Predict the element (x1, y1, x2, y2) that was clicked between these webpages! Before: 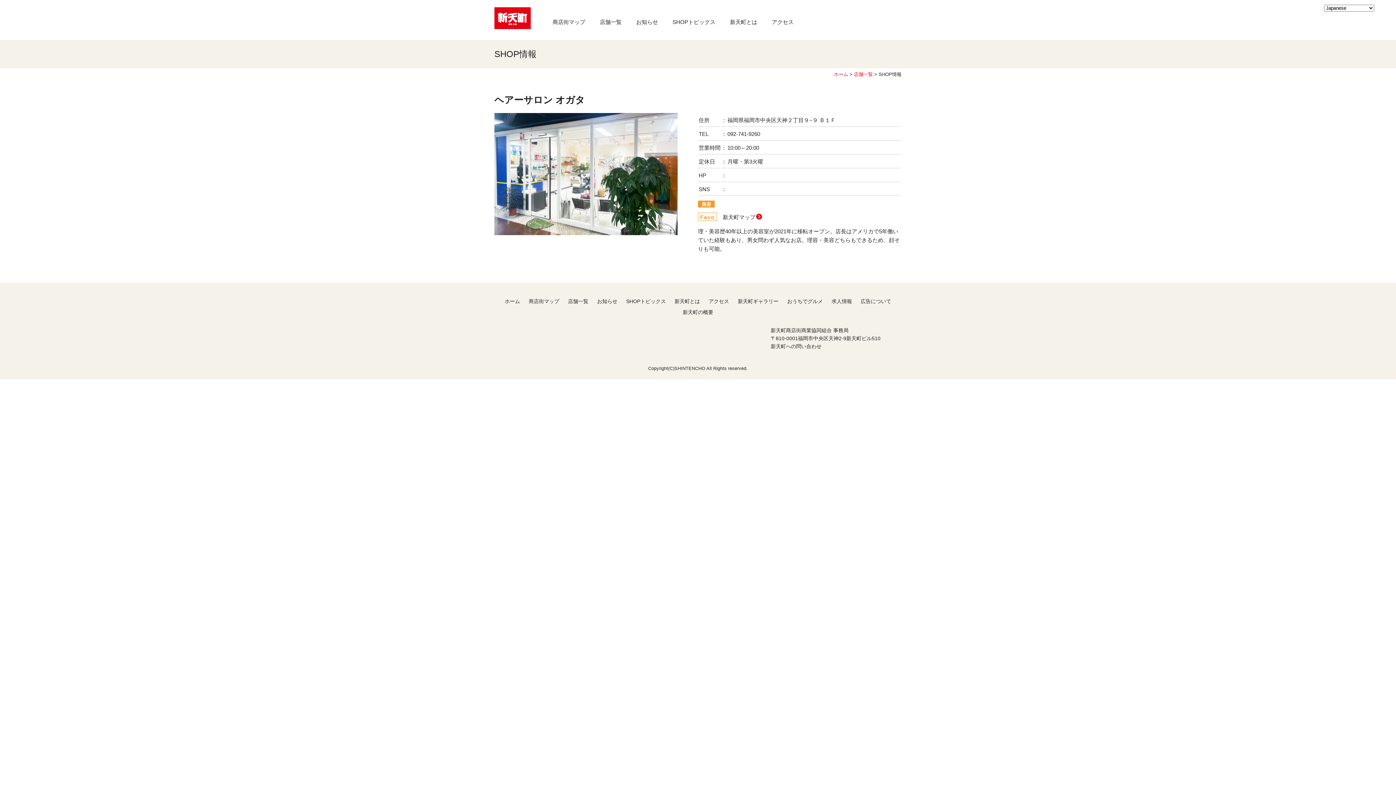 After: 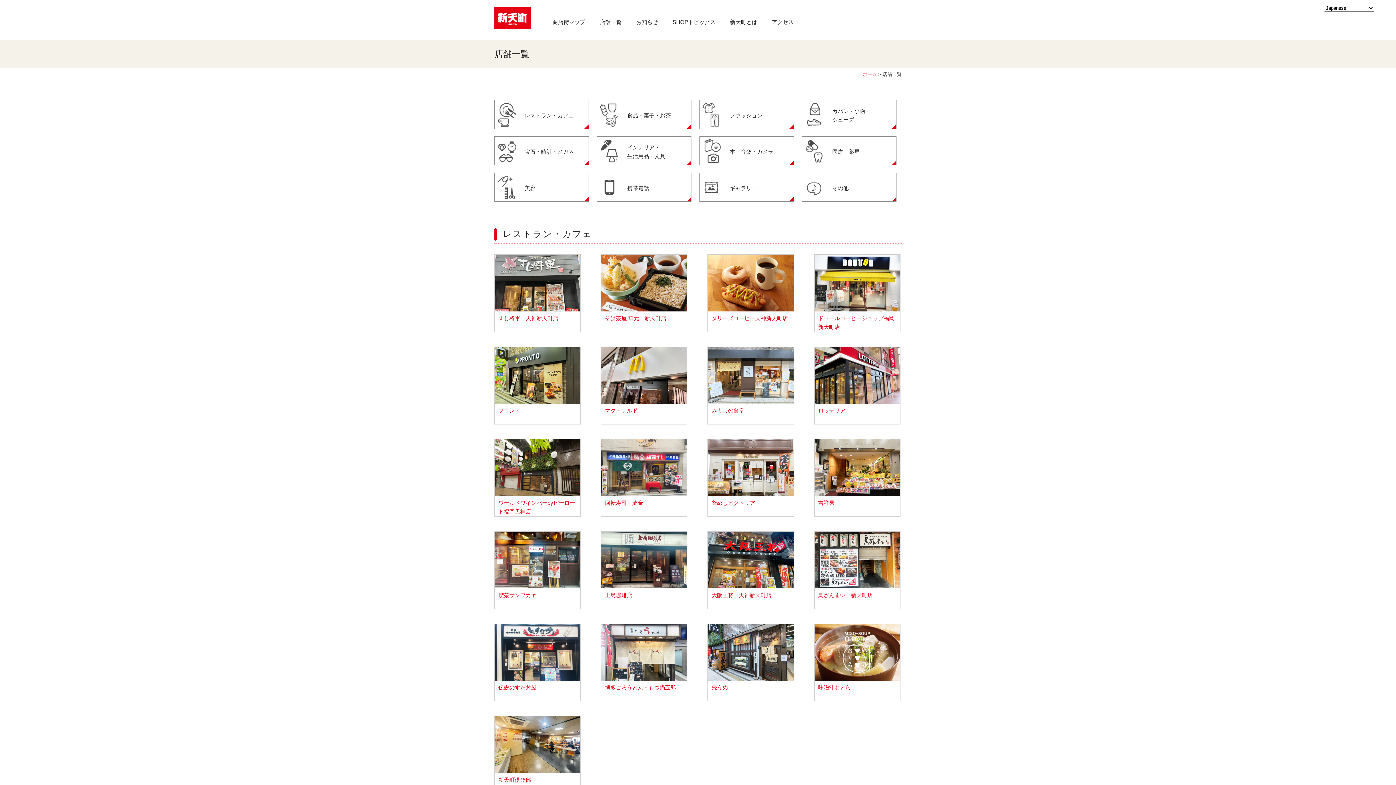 Action: bbox: (568, 298, 588, 304) label: 店舗一覧